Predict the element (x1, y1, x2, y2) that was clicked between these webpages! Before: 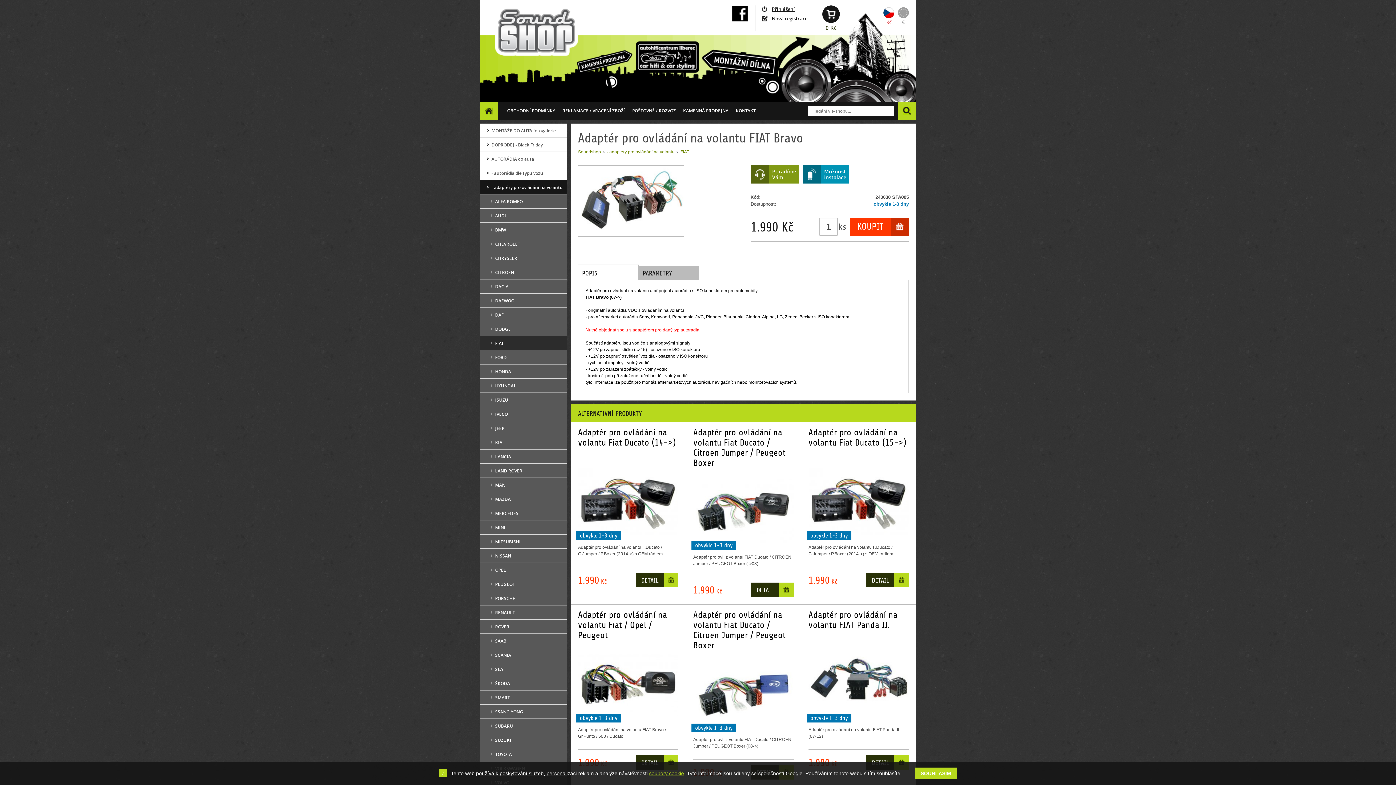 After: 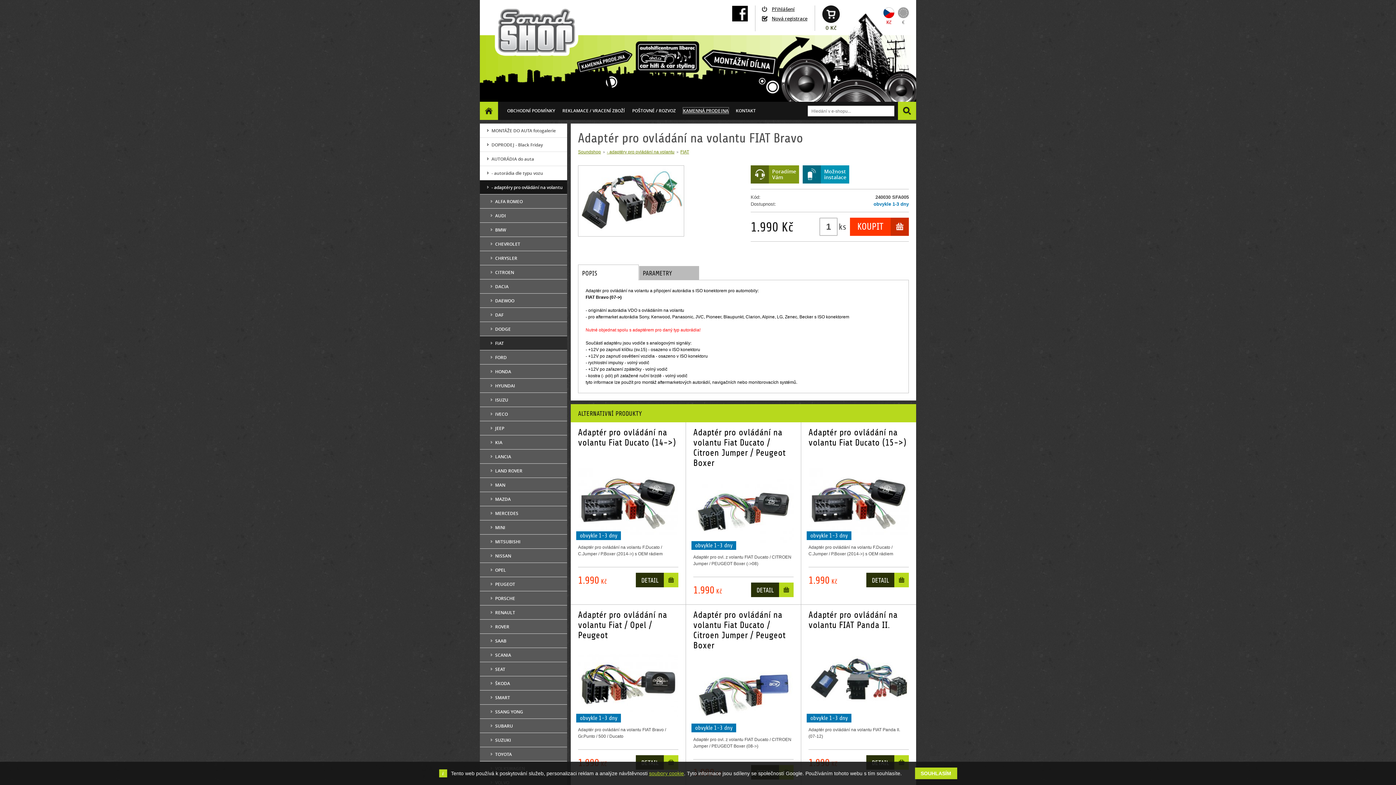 Action: label: KAMENNÁ PRODEJNA bbox: (683, 107, 728, 113)